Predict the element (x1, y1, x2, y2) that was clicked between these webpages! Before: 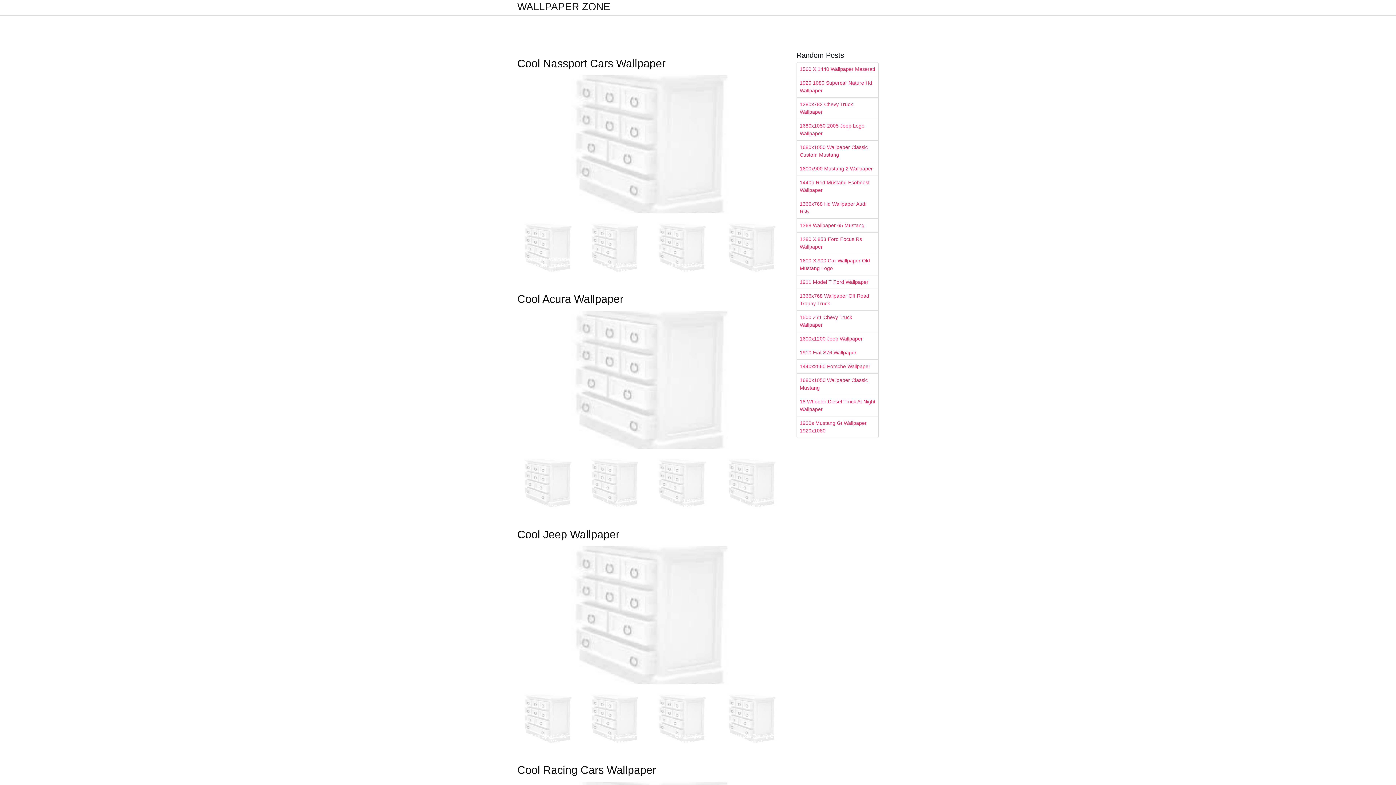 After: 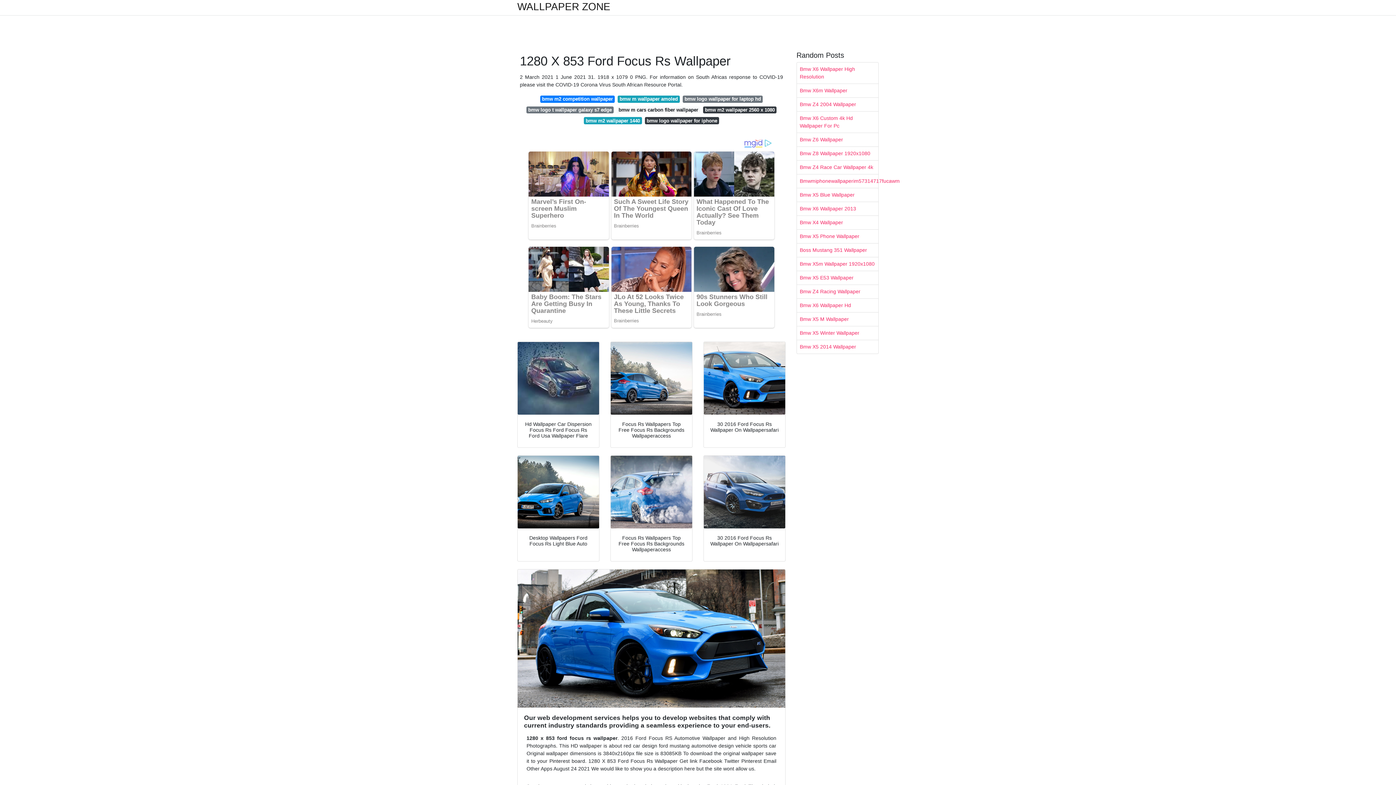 Action: bbox: (797, 232, 878, 253) label: 1280 X 853 Ford Focus Rs Wallpaper